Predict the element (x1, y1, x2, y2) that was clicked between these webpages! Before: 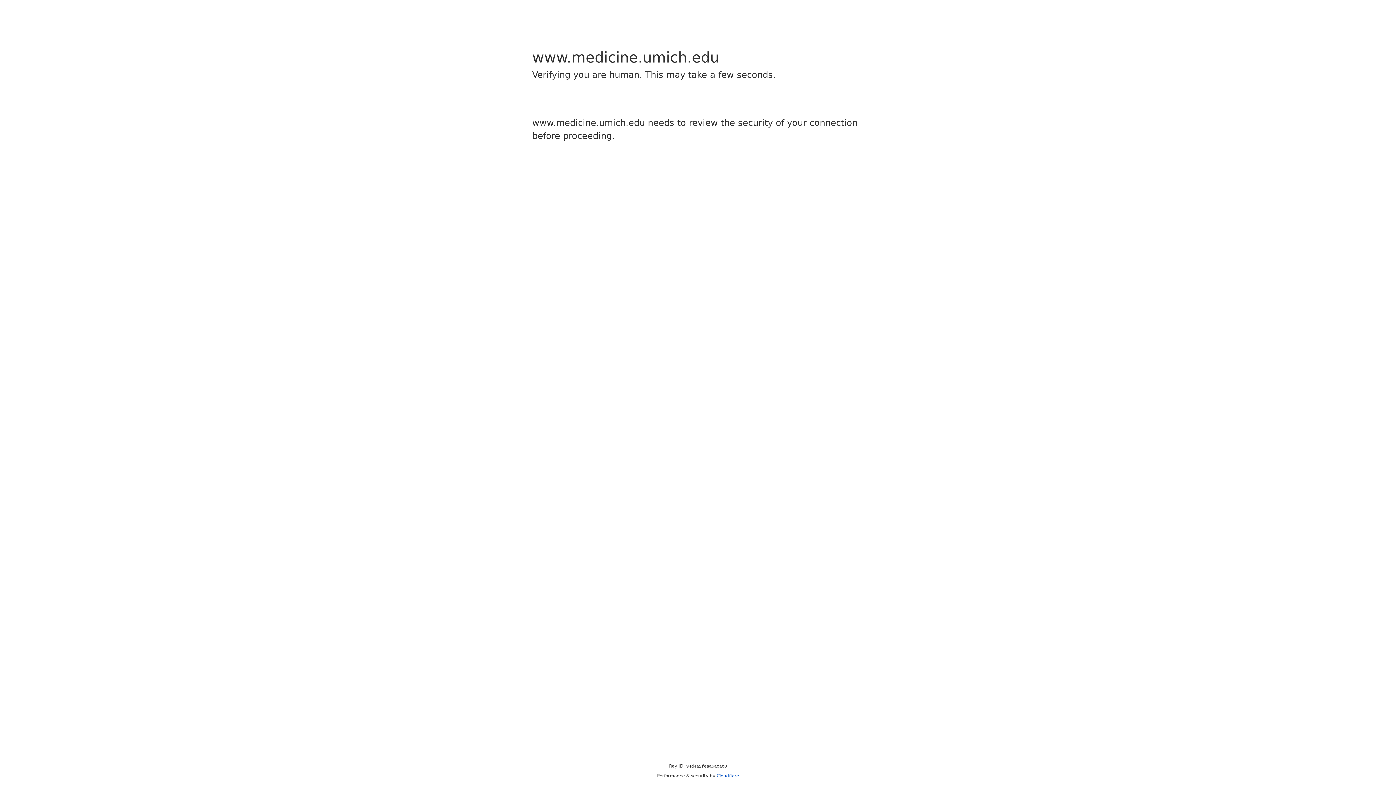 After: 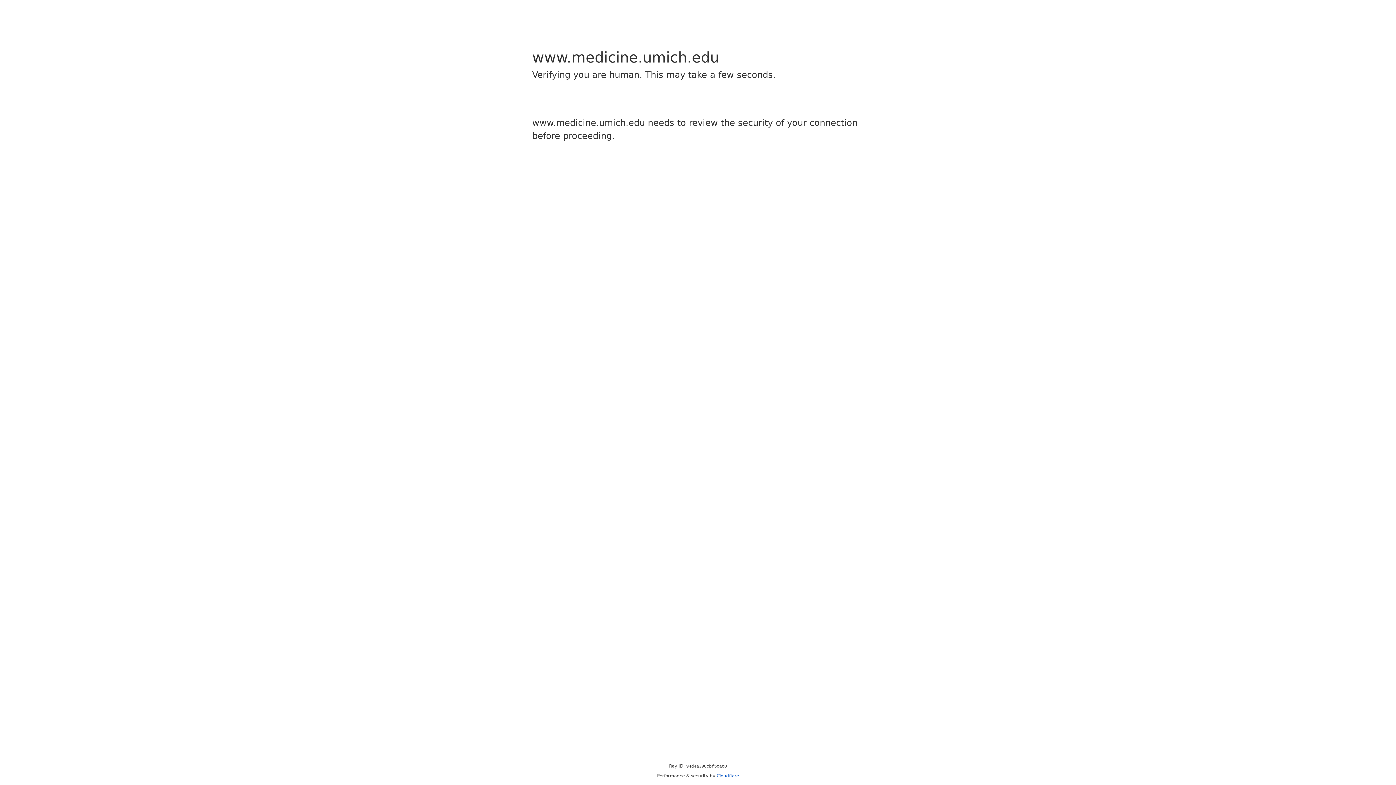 Action: label: Cloudflare bbox: (716, 773, 739, 778)